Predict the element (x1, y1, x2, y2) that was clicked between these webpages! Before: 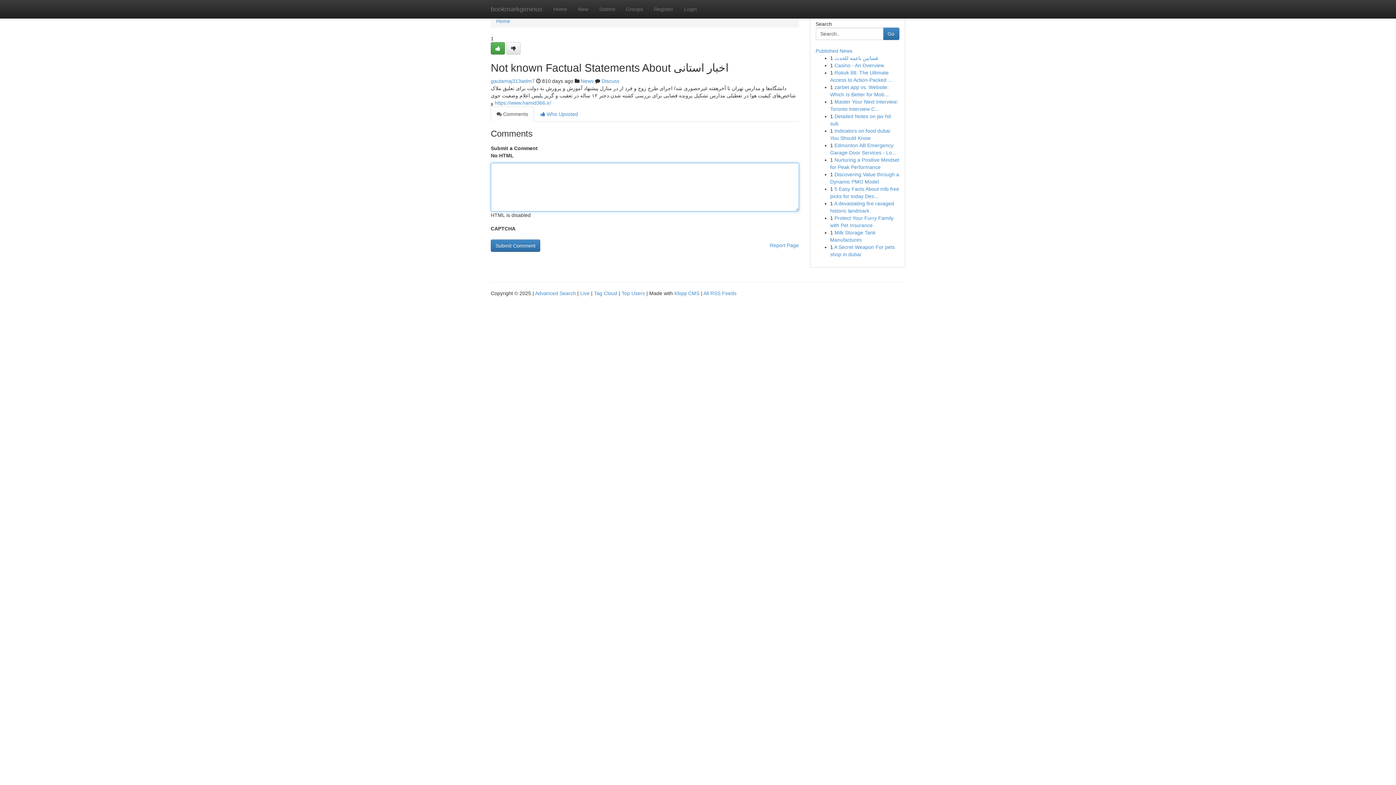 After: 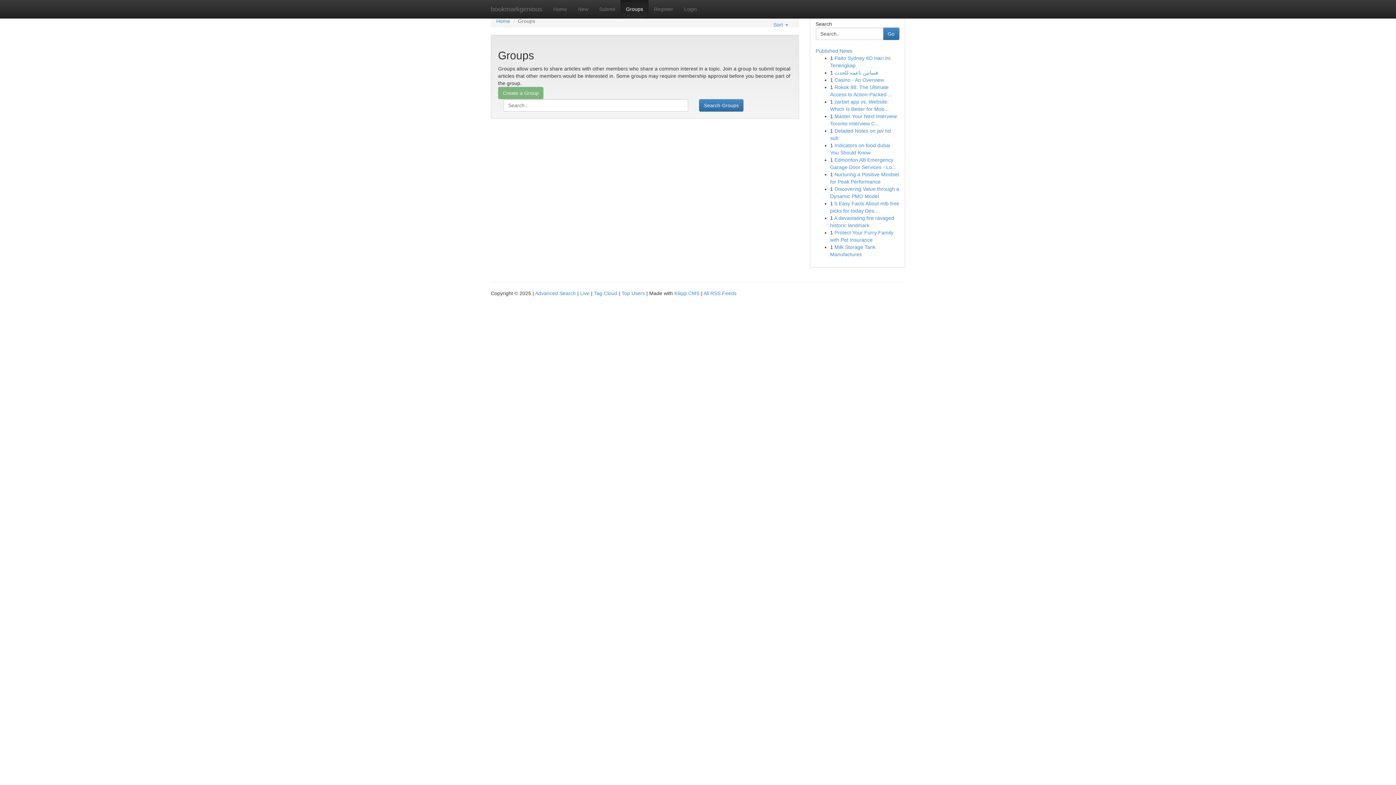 Action: bbox: (620, 0, 648, 18) label: Groups